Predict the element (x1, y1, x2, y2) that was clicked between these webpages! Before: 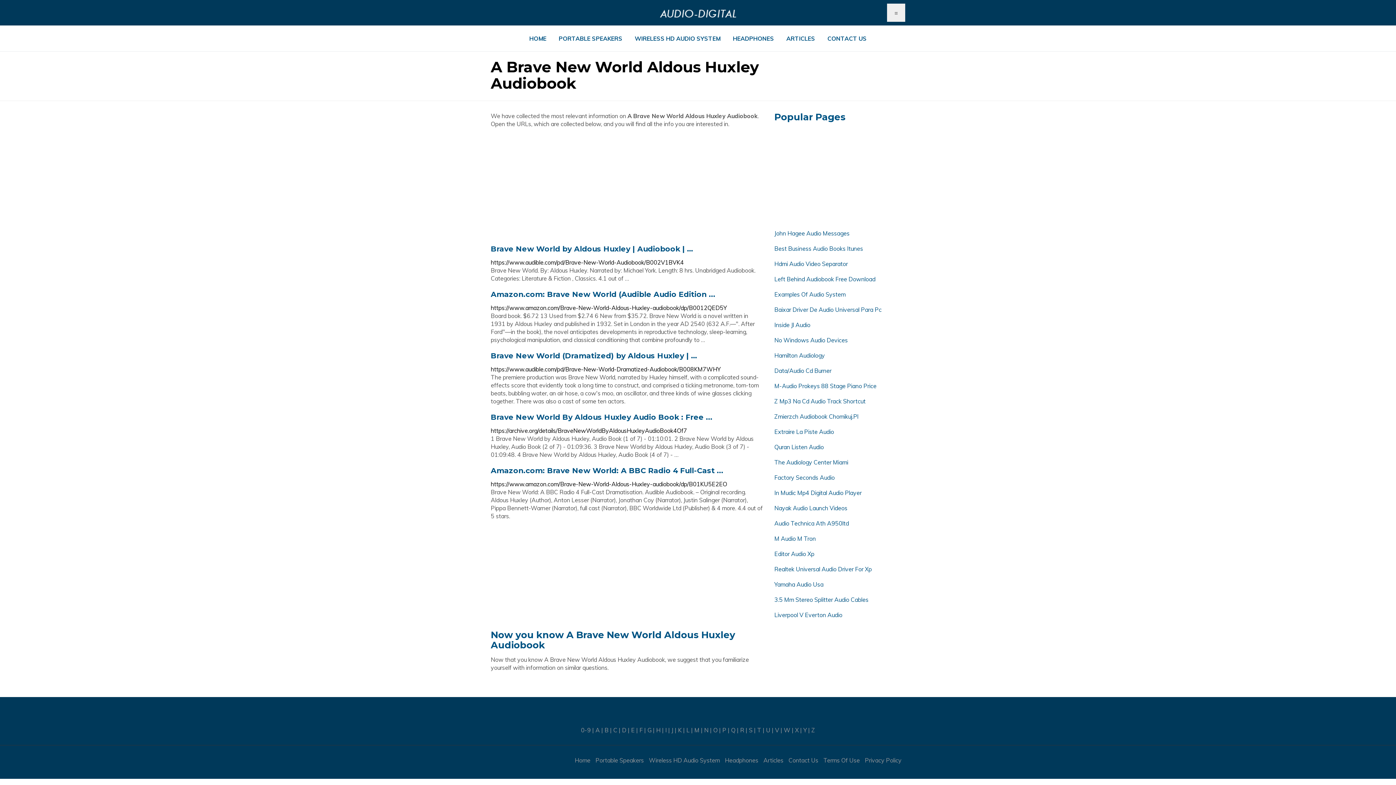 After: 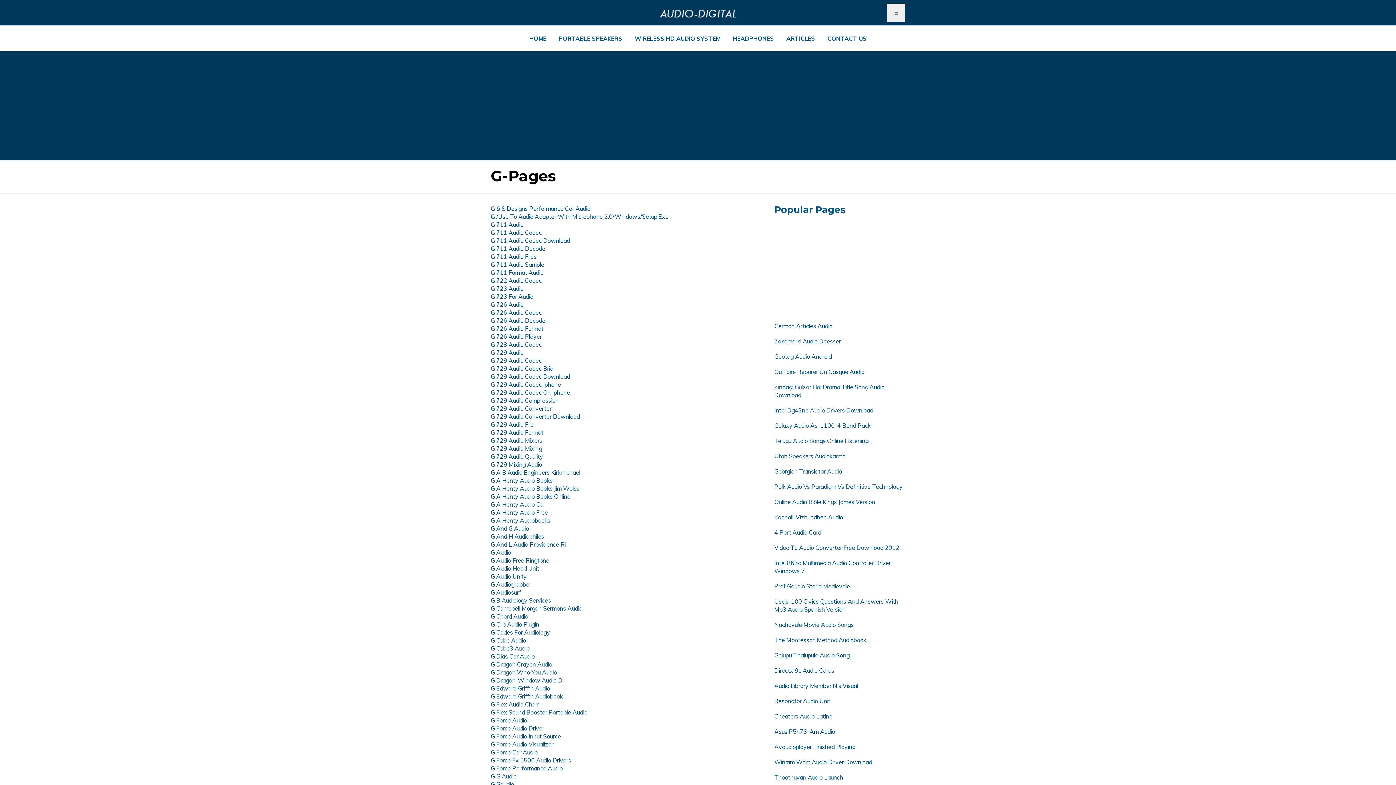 Action: bbox: (647, 726, 651, 734) label: G